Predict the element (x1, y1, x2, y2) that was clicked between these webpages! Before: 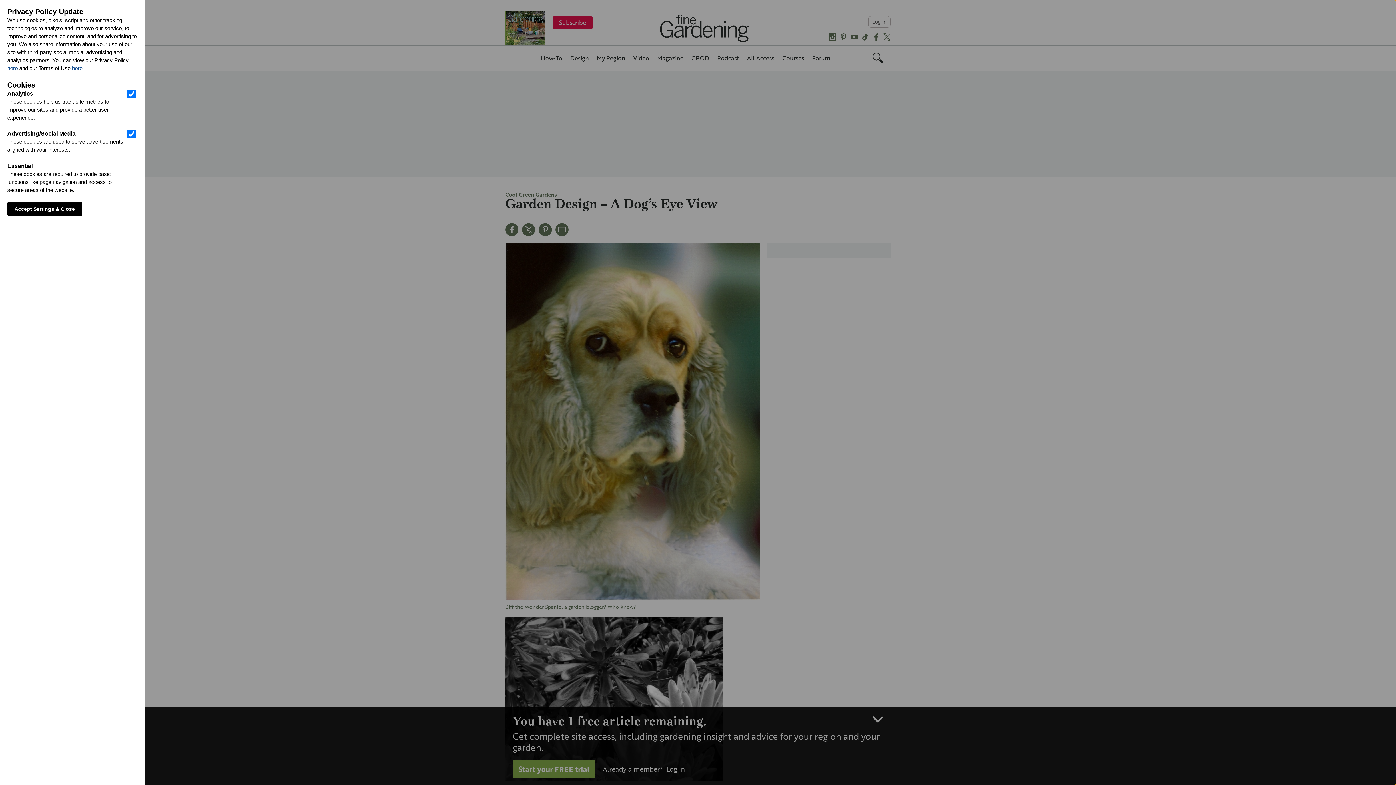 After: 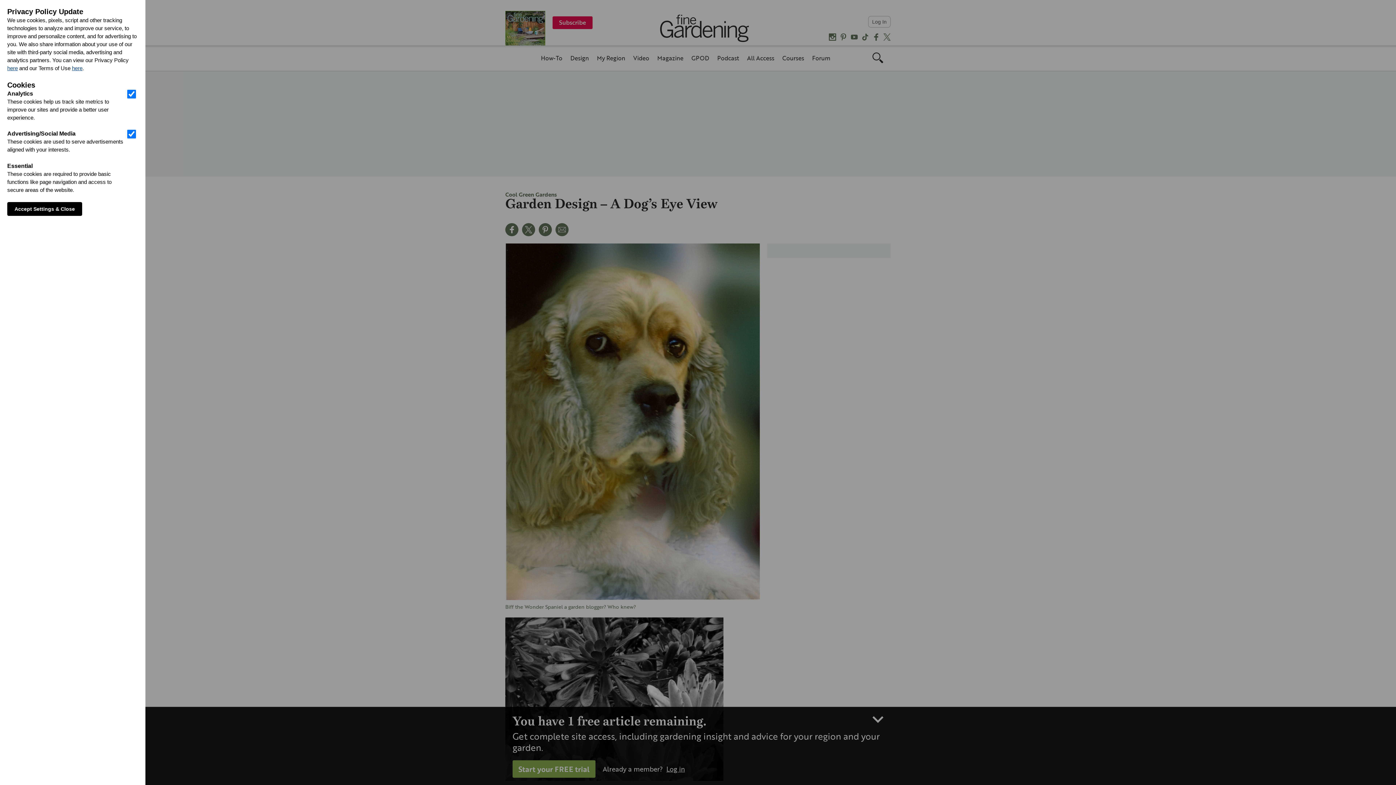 Action: bbox: (72, 65, 82, 71) label: here